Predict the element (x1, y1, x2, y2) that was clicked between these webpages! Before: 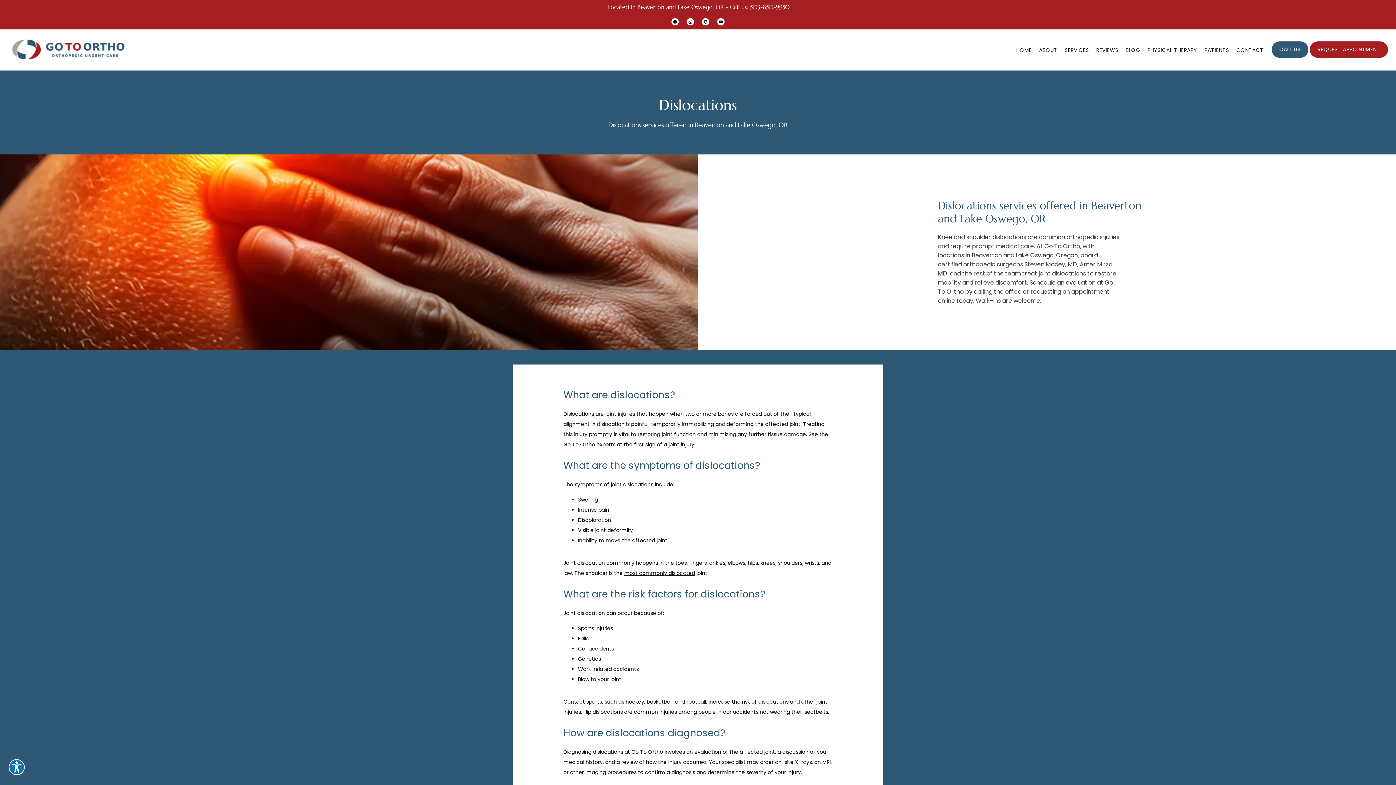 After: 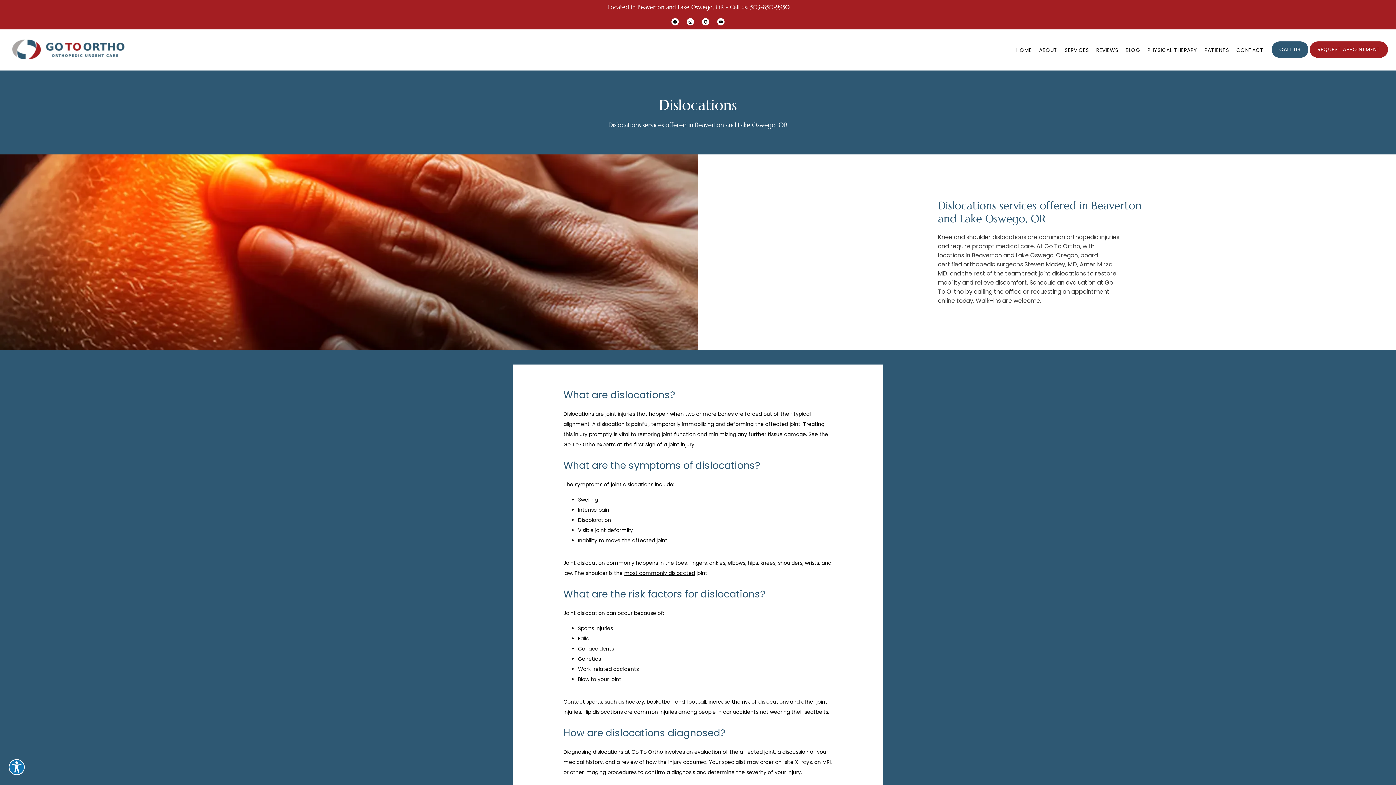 Action: bbox: (682, 14, 698, 29)